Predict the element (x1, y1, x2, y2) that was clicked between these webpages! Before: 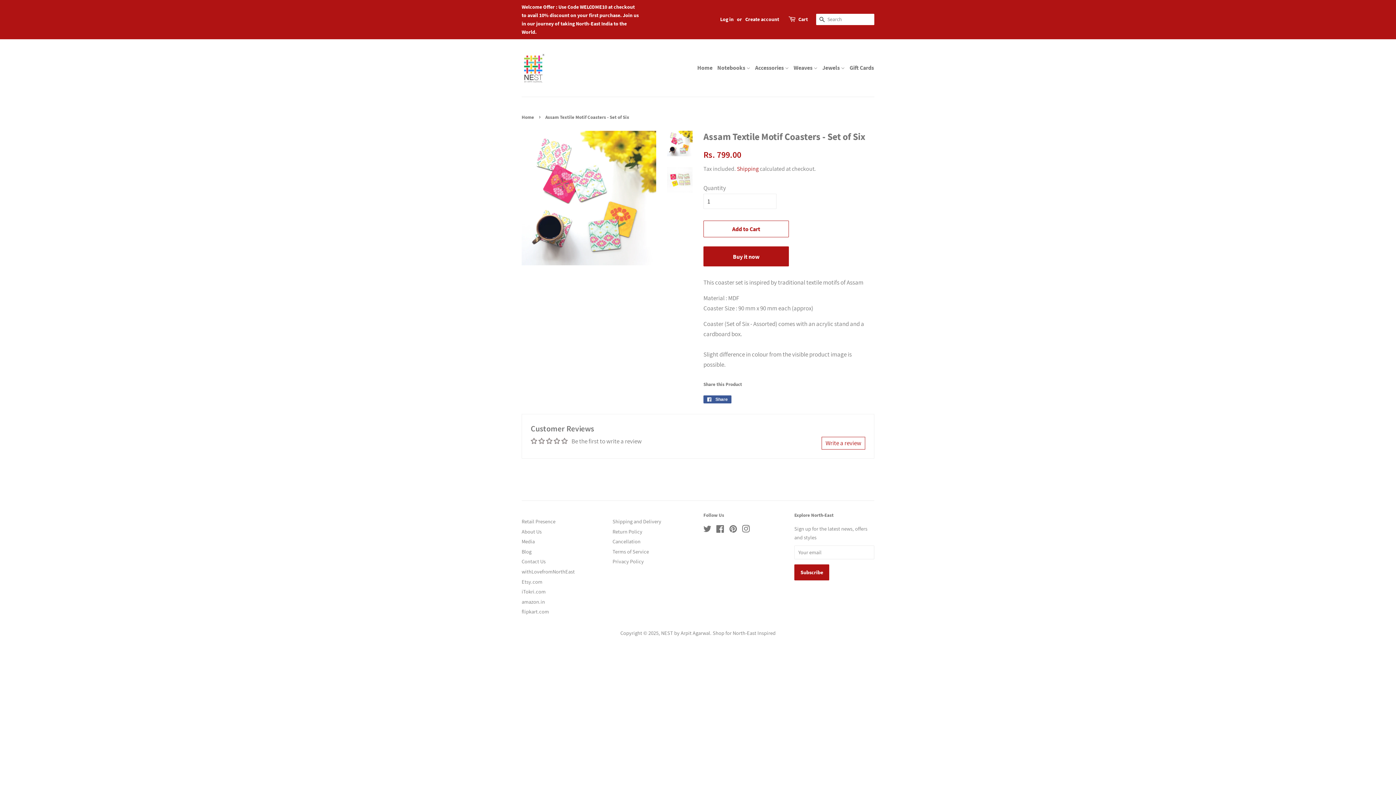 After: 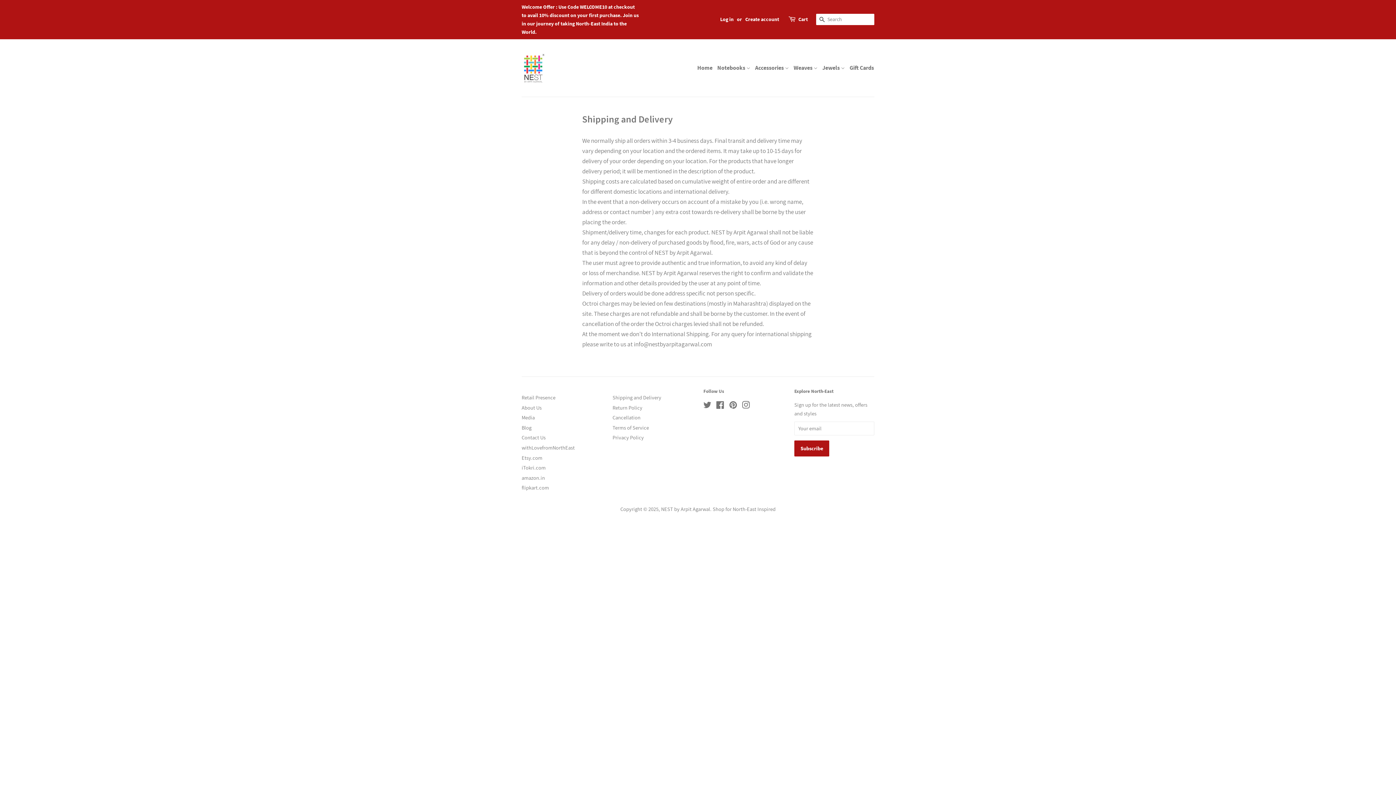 Action: label: Shipping and Delivery bbox: (612, 518, 661, 525)